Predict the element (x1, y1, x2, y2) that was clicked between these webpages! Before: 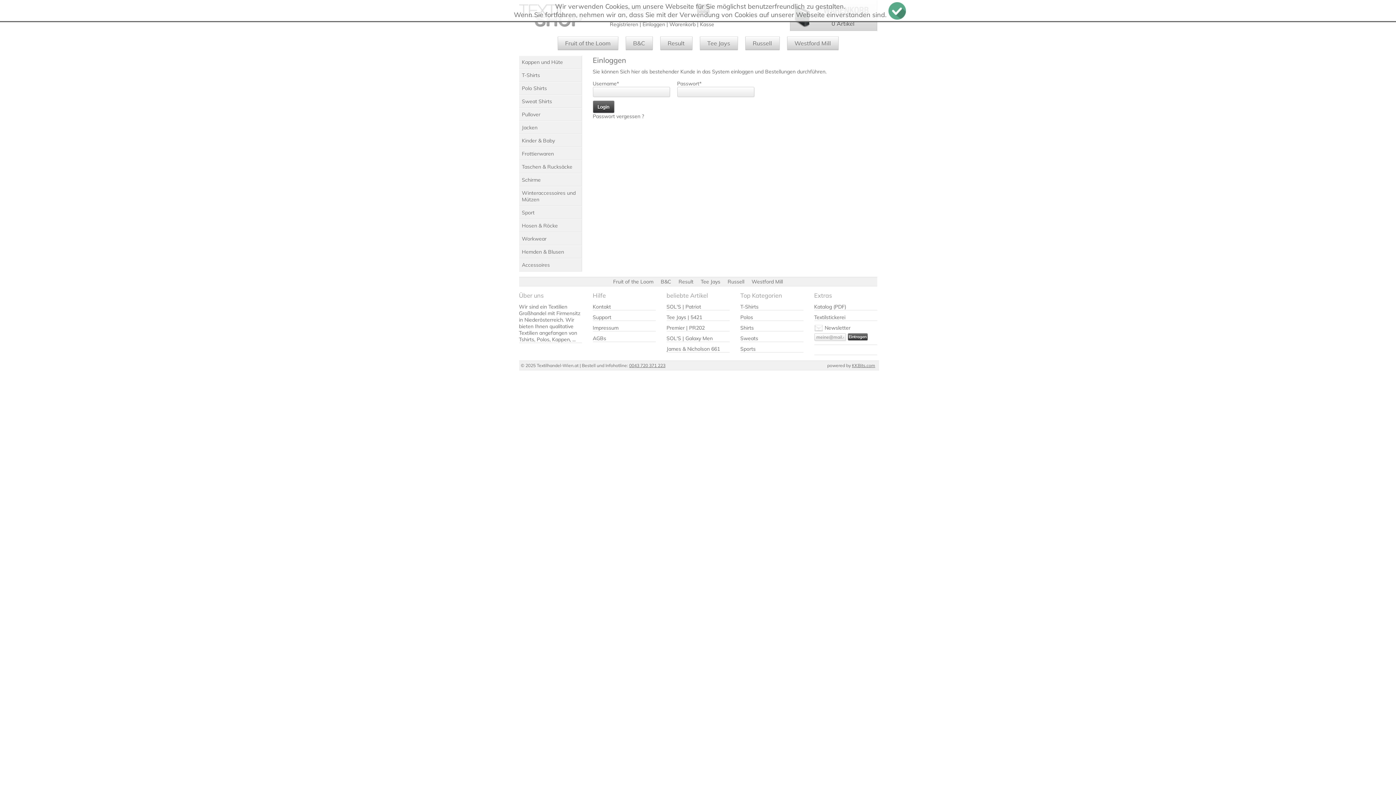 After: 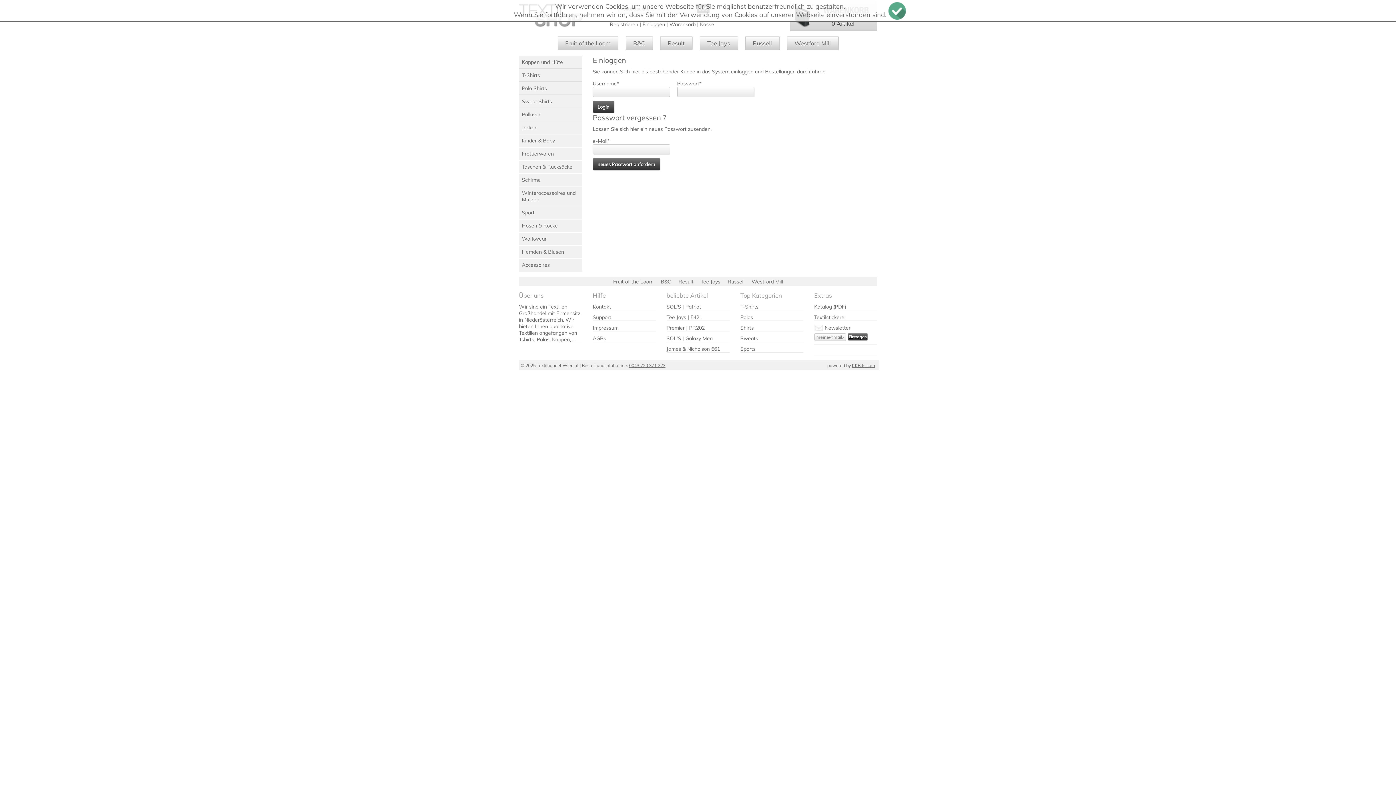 Action: bbox: (592, 113, 644, 119) label: Passwort vergessen ?